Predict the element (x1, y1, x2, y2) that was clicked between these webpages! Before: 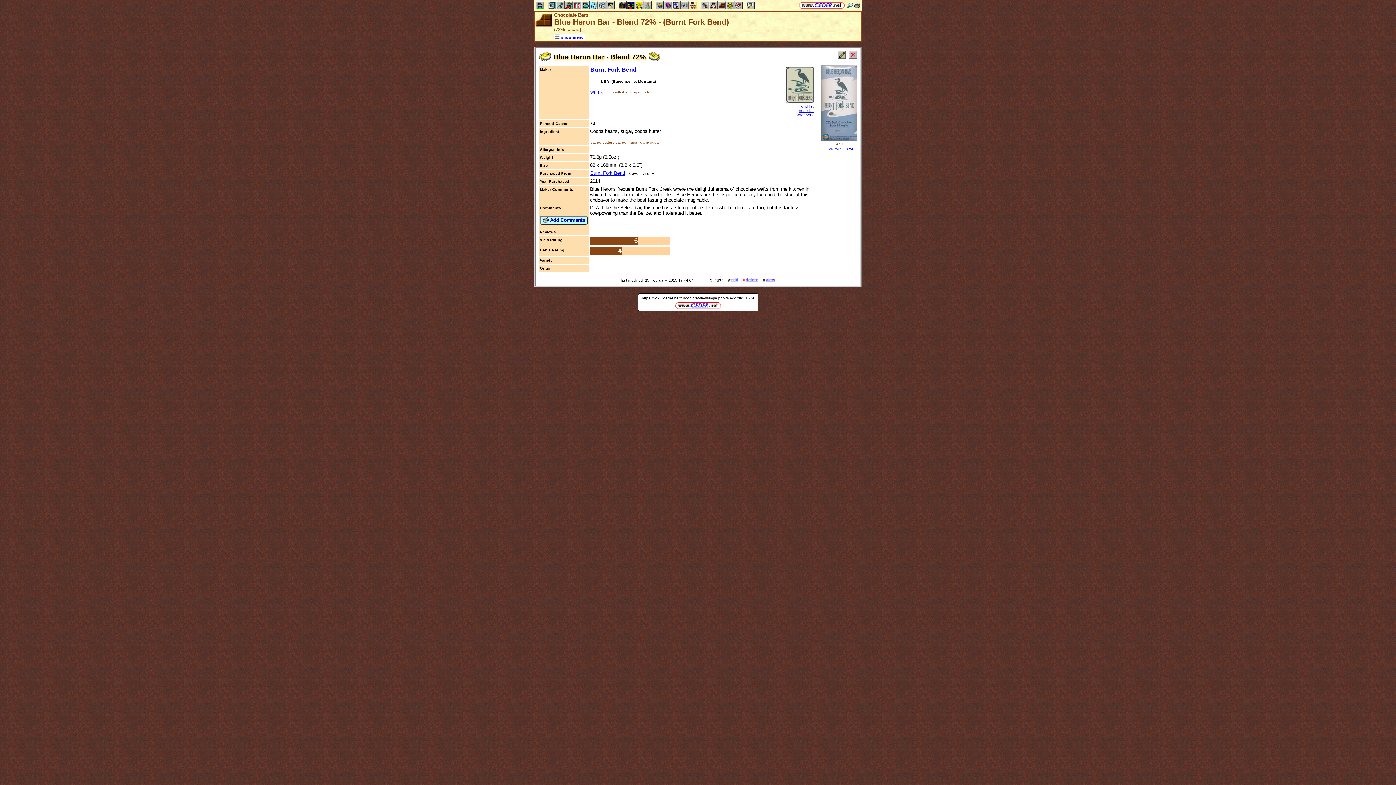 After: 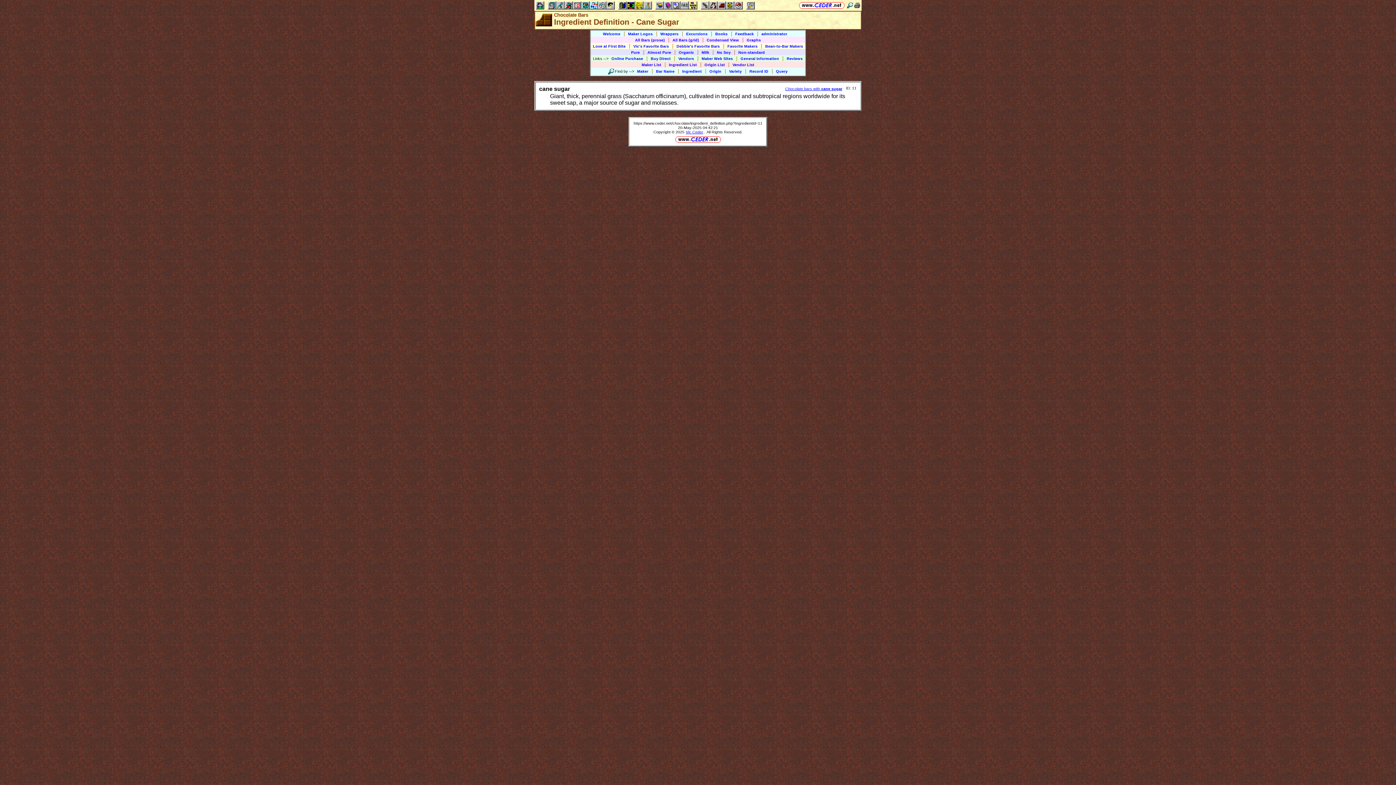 Action: bbox: (640, 139, 660, 144) label: cane sugar